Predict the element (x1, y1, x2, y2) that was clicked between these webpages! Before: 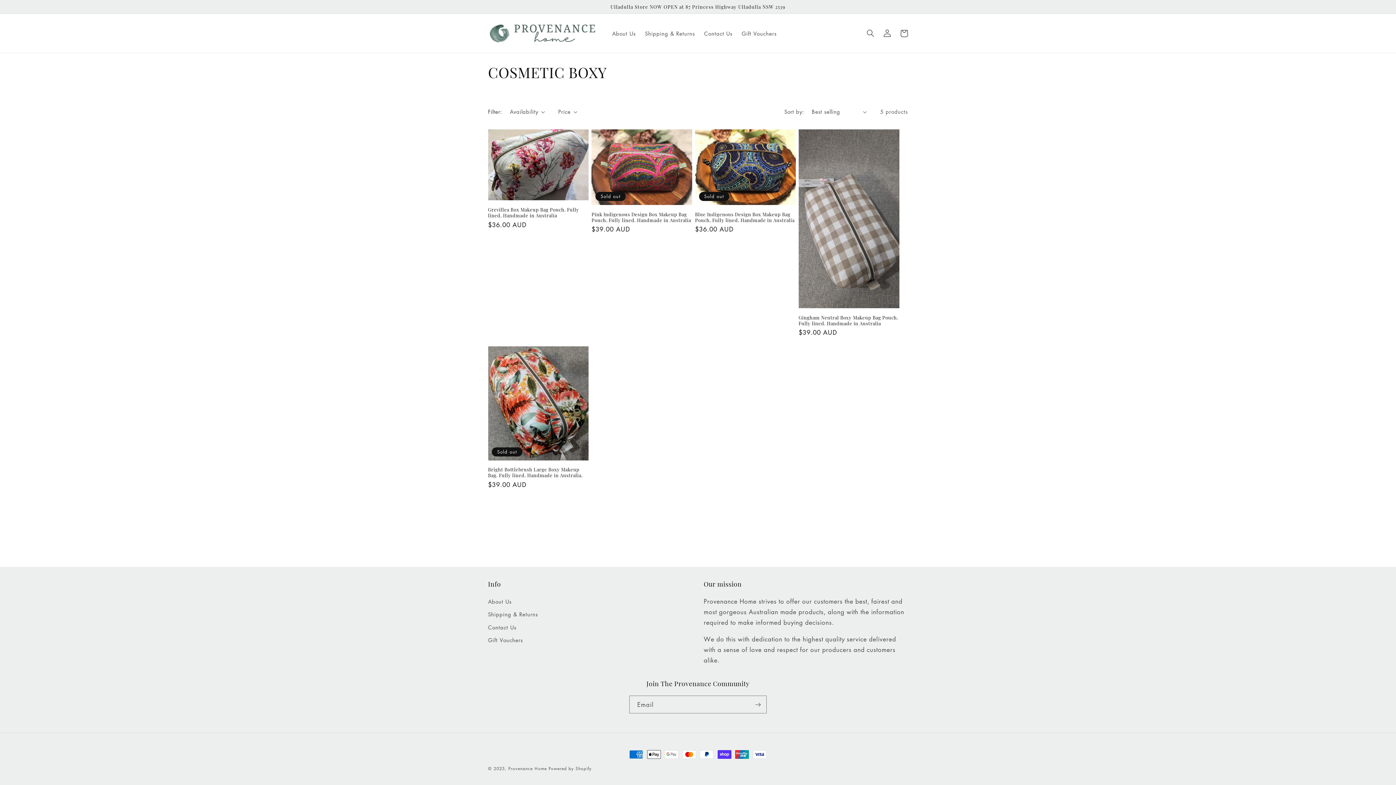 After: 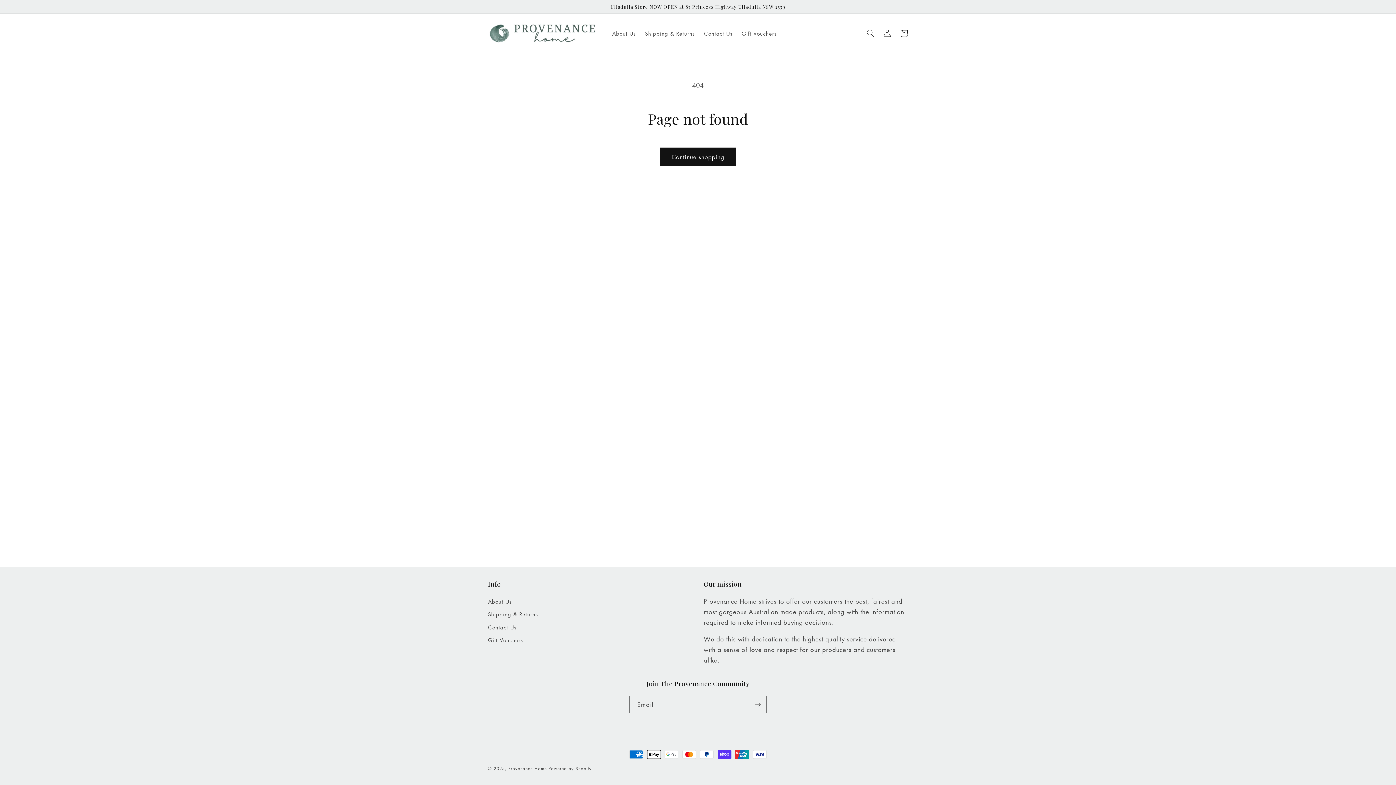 Action: label: Gift Vouchers bbox: (488, 634, 523, 647)